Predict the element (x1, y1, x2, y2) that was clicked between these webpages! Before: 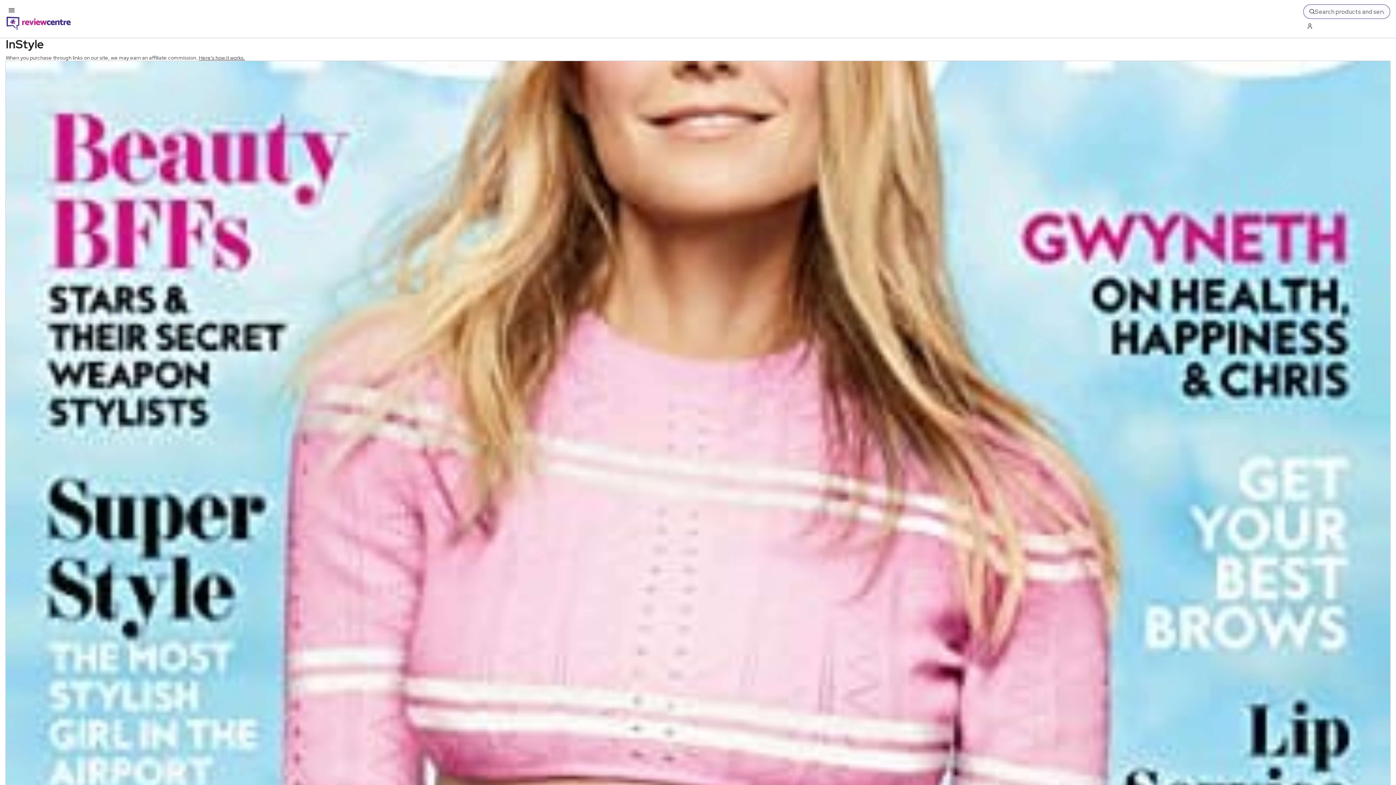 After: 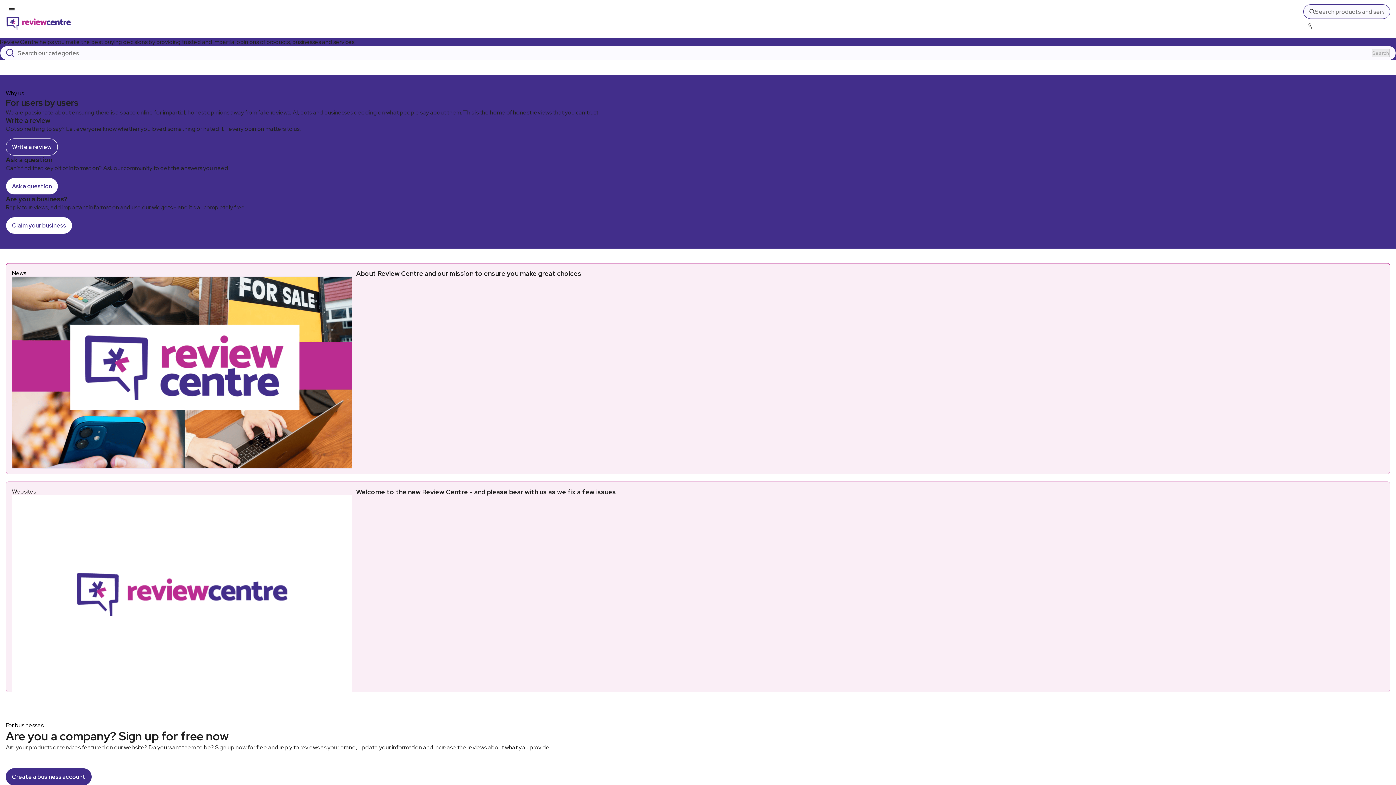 Action: label: Back to homepage bbox: (5, 16, 71, 30)